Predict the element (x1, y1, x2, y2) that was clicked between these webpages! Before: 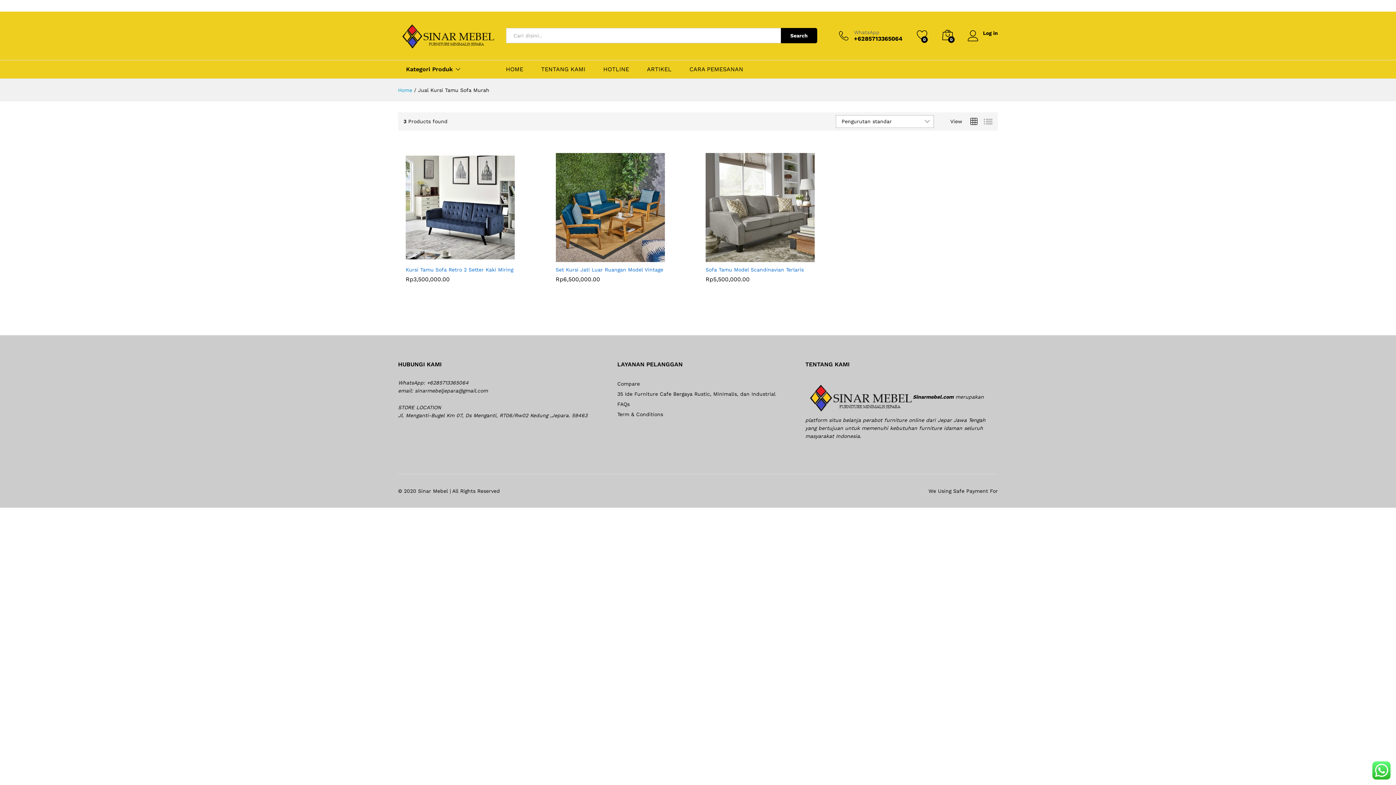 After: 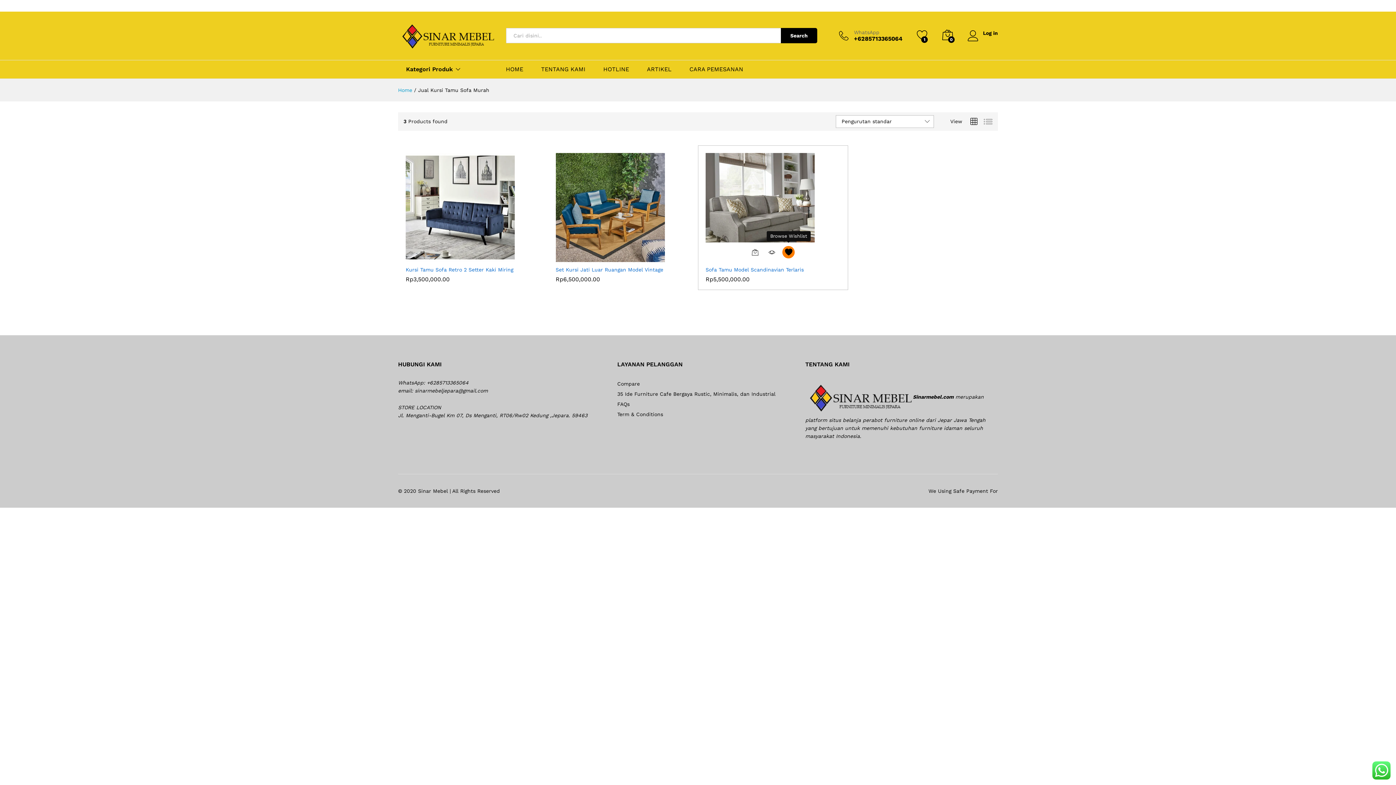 Action: bbox: (782, 251, 795, 263)